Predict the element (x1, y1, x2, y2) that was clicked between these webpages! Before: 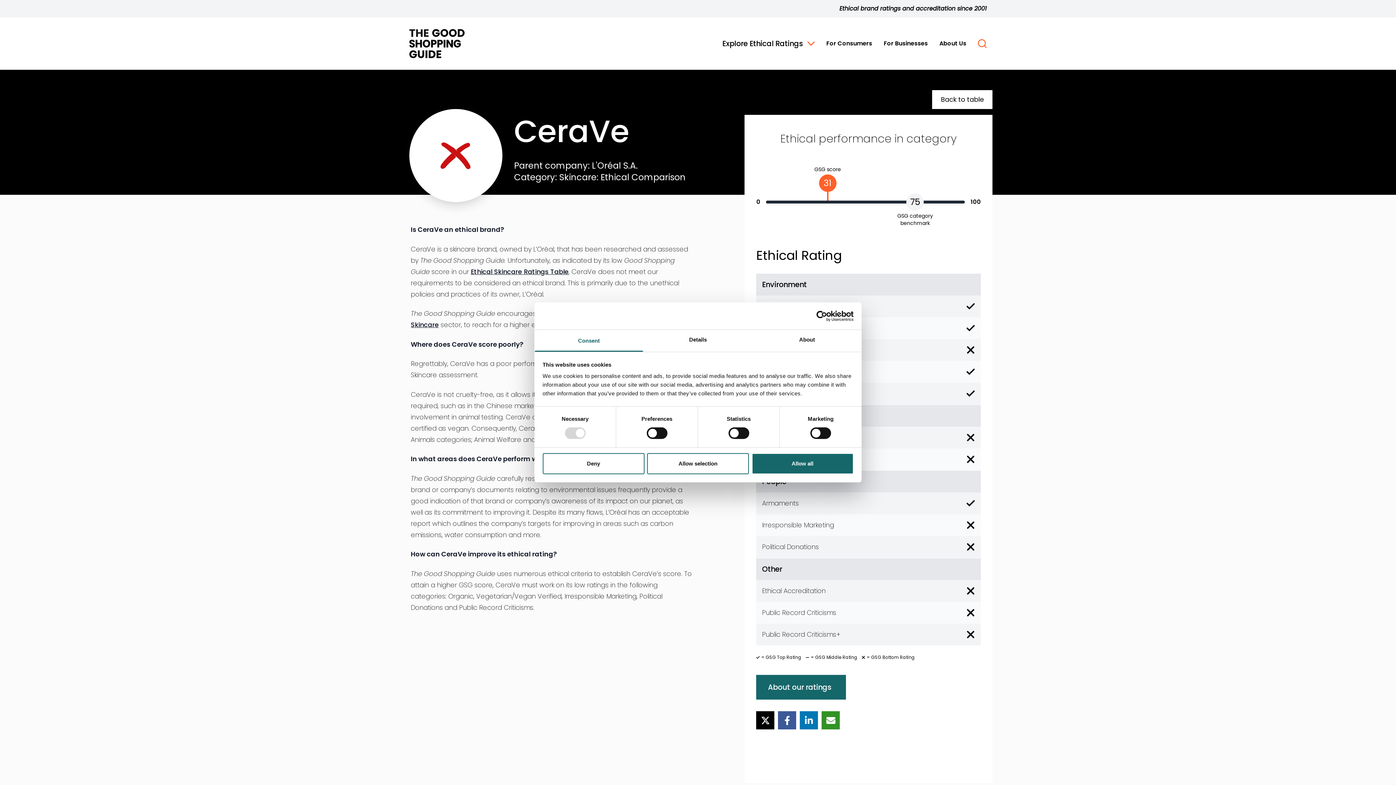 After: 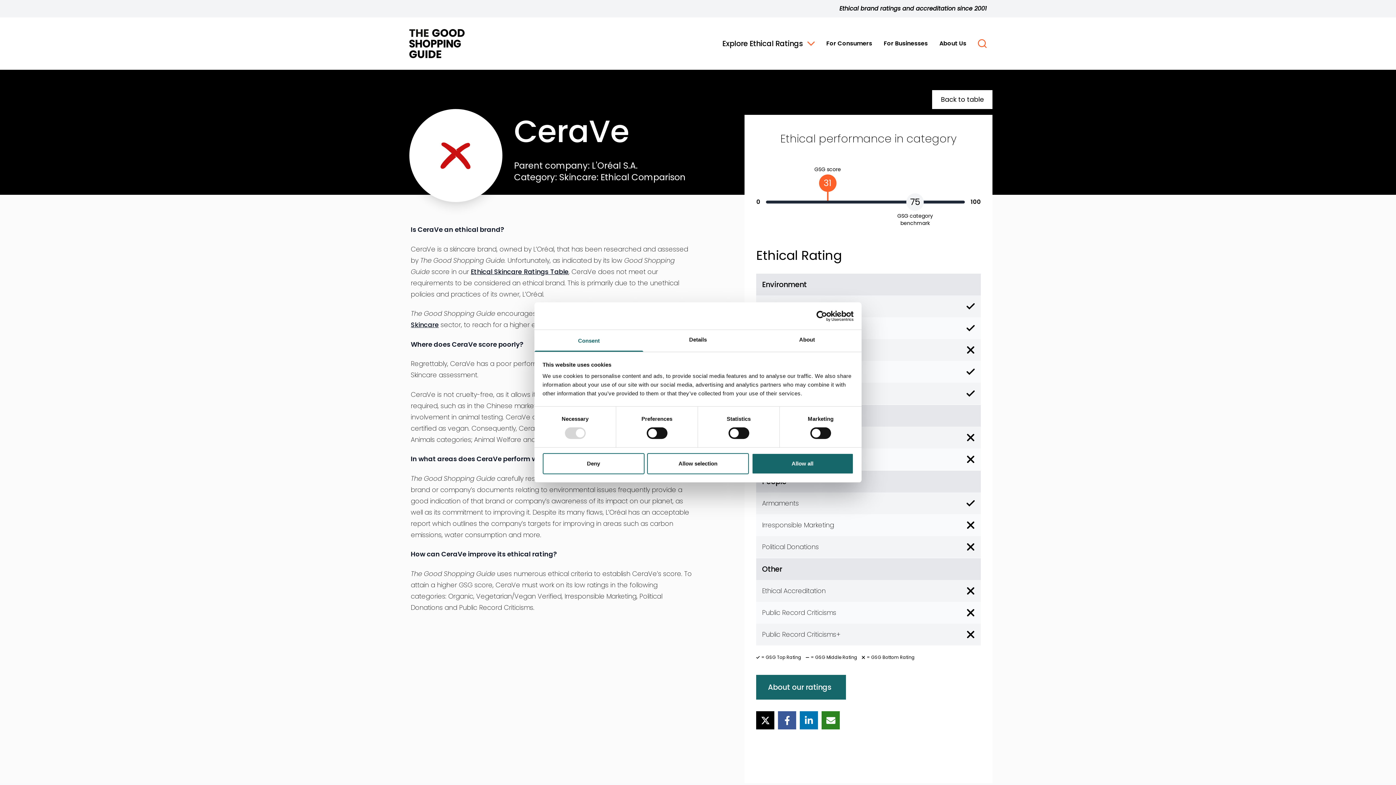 Action: label: Share via Email bbox: (821, 711, 840, 729)